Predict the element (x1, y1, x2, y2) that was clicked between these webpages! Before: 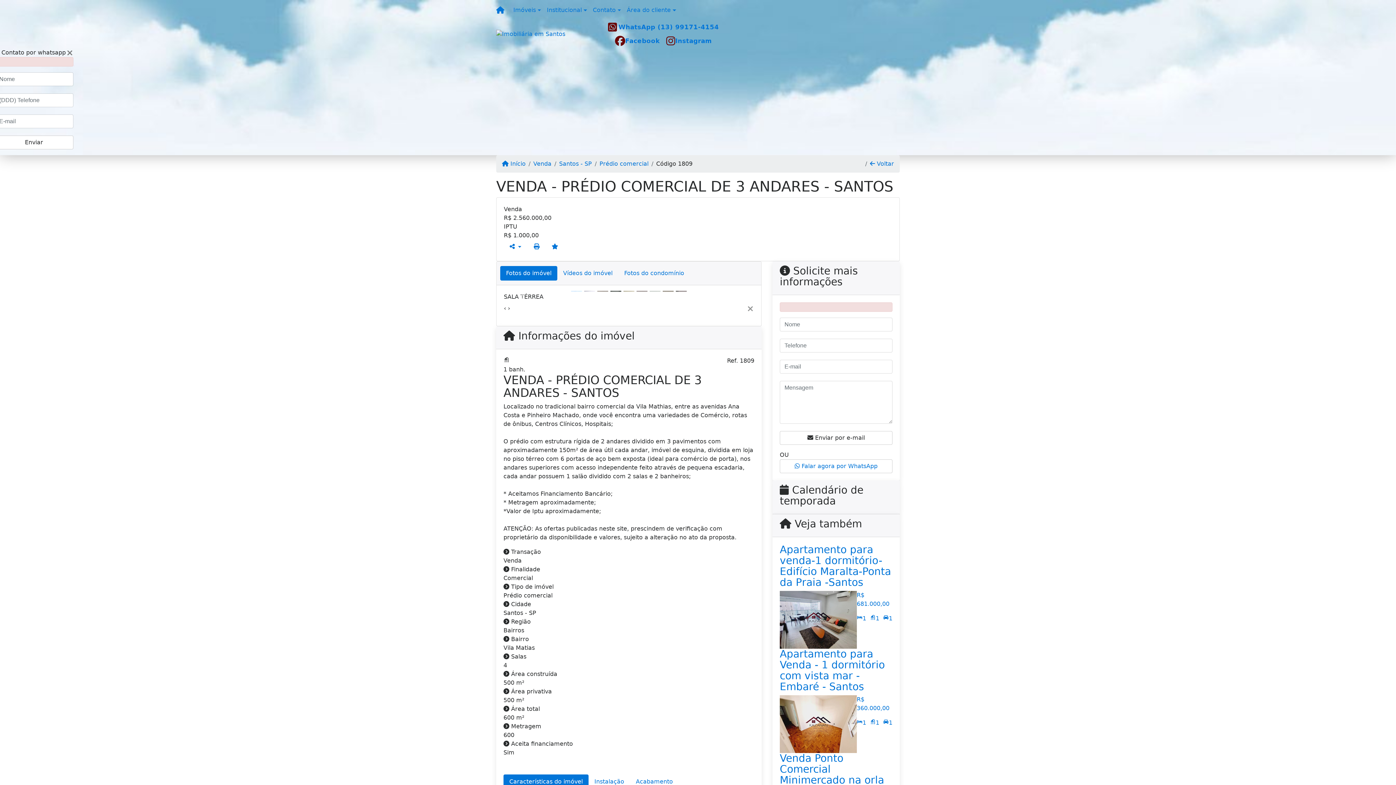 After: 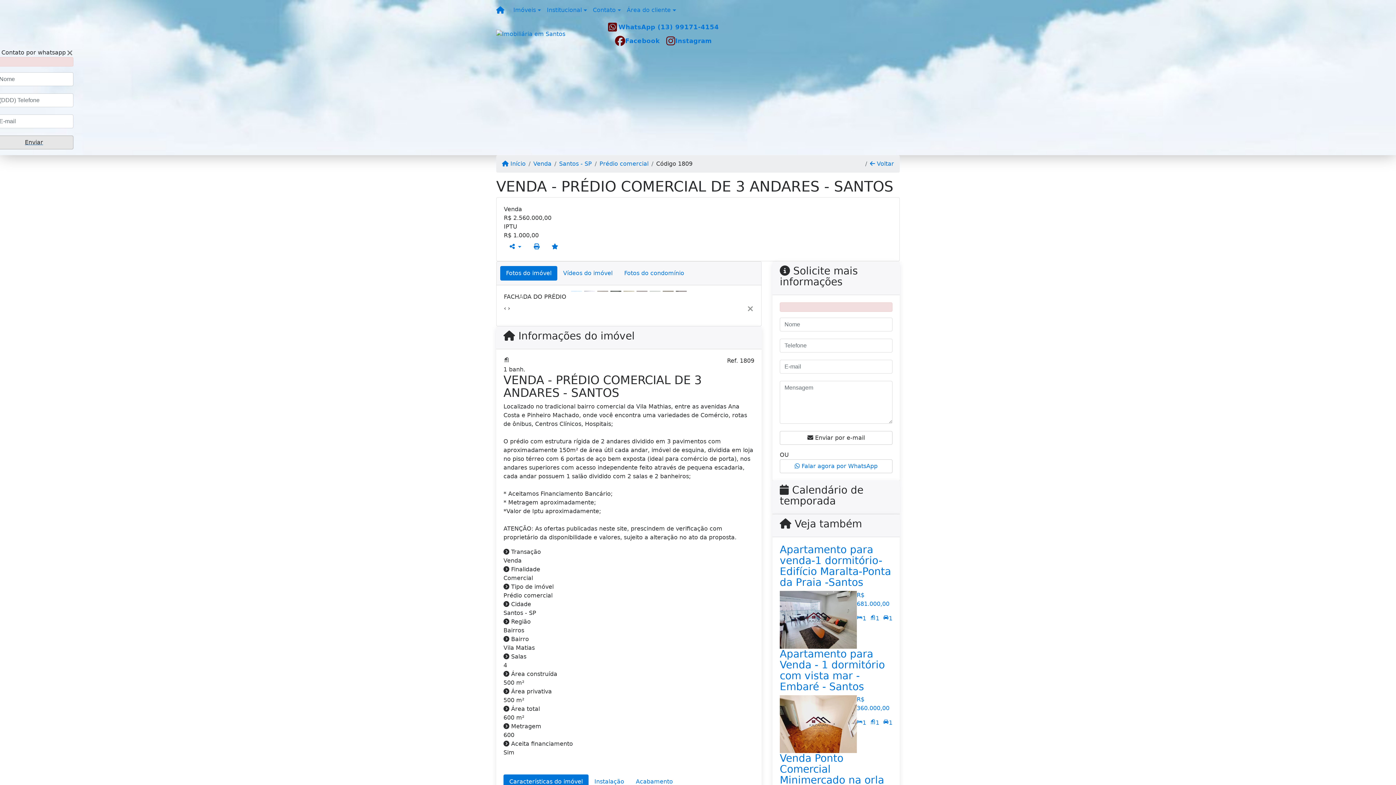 Action: label: Enviar bbox: (-5, 135, 73, 149)